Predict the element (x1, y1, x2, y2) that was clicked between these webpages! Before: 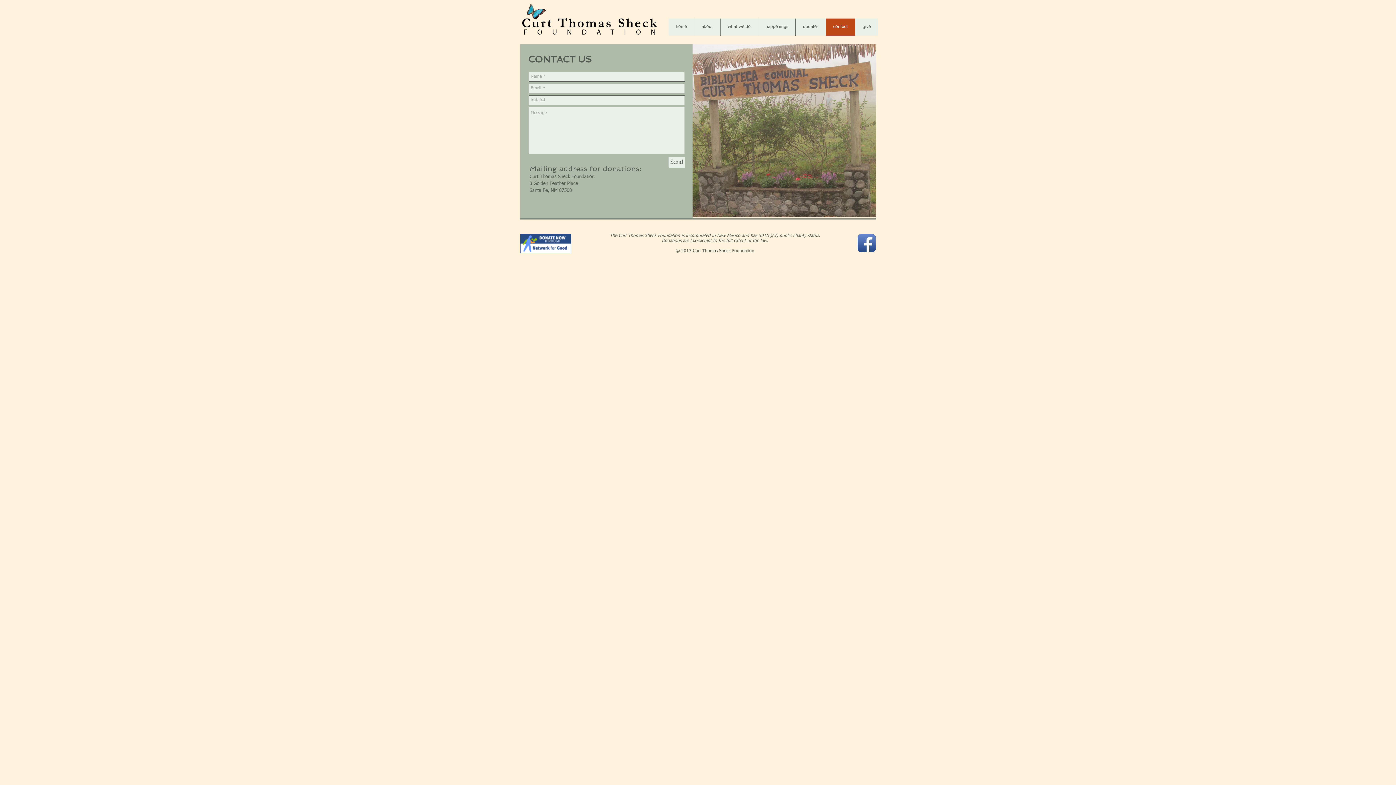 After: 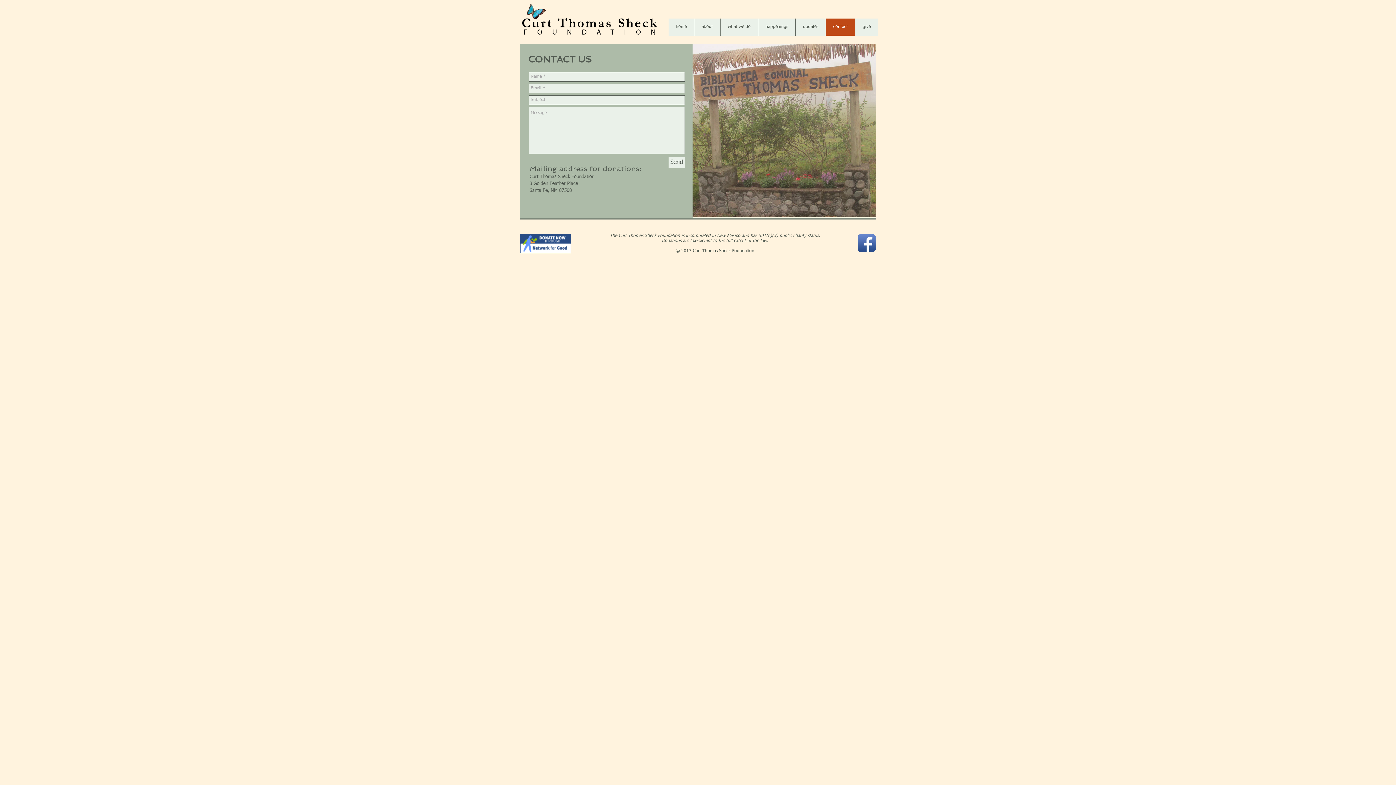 Action: label: Send bbox: (668, 157, 685, 168)